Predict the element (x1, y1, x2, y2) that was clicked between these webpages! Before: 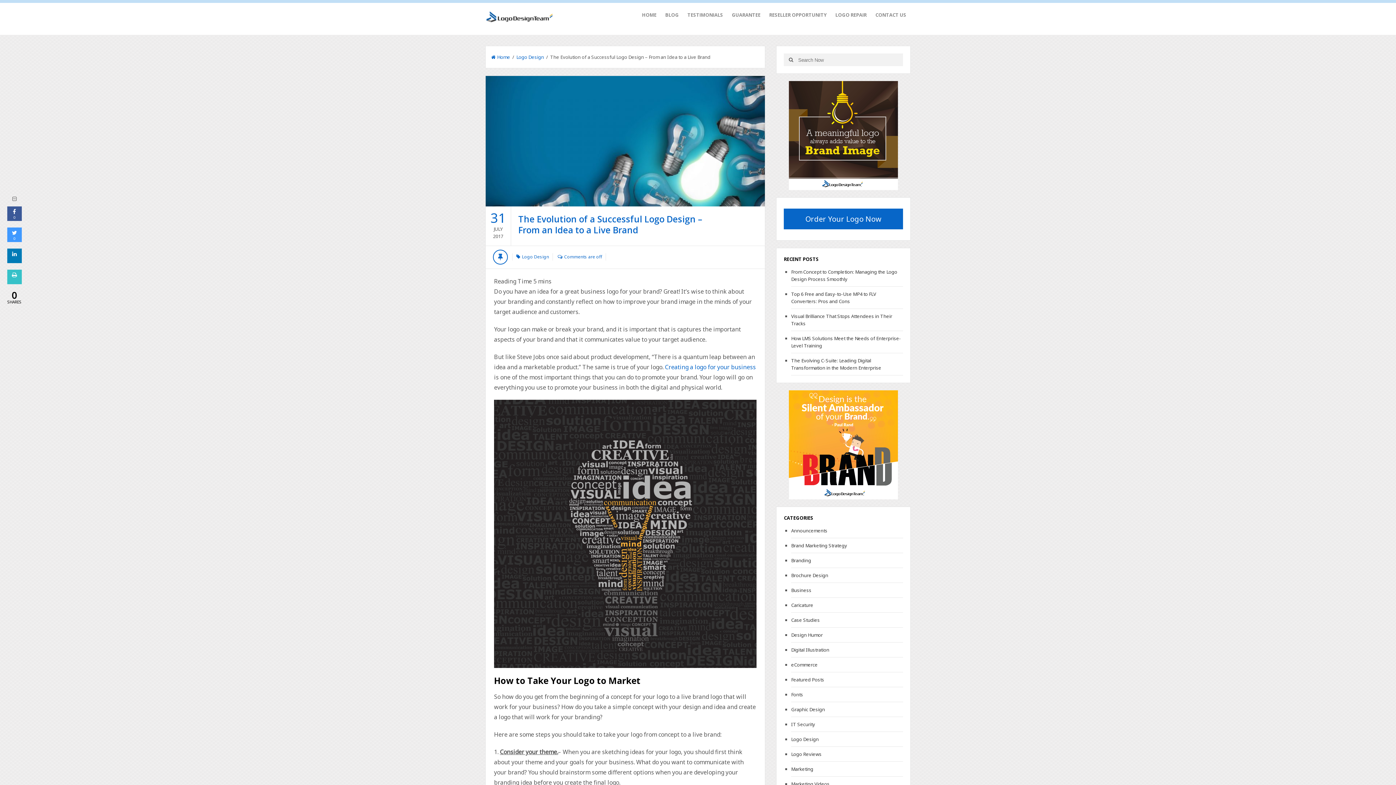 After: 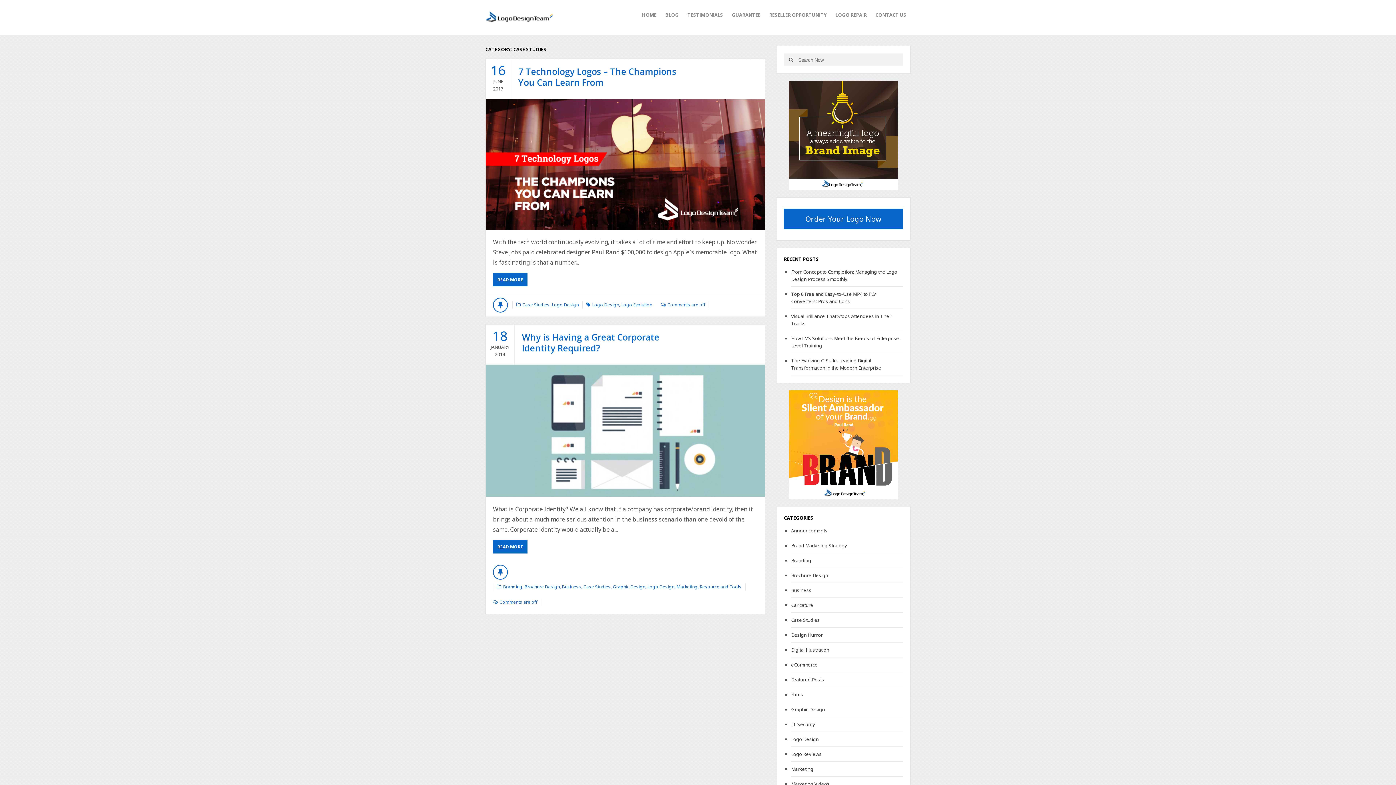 Action: bbox: (791, 617, 820, 623) label: Case Studies